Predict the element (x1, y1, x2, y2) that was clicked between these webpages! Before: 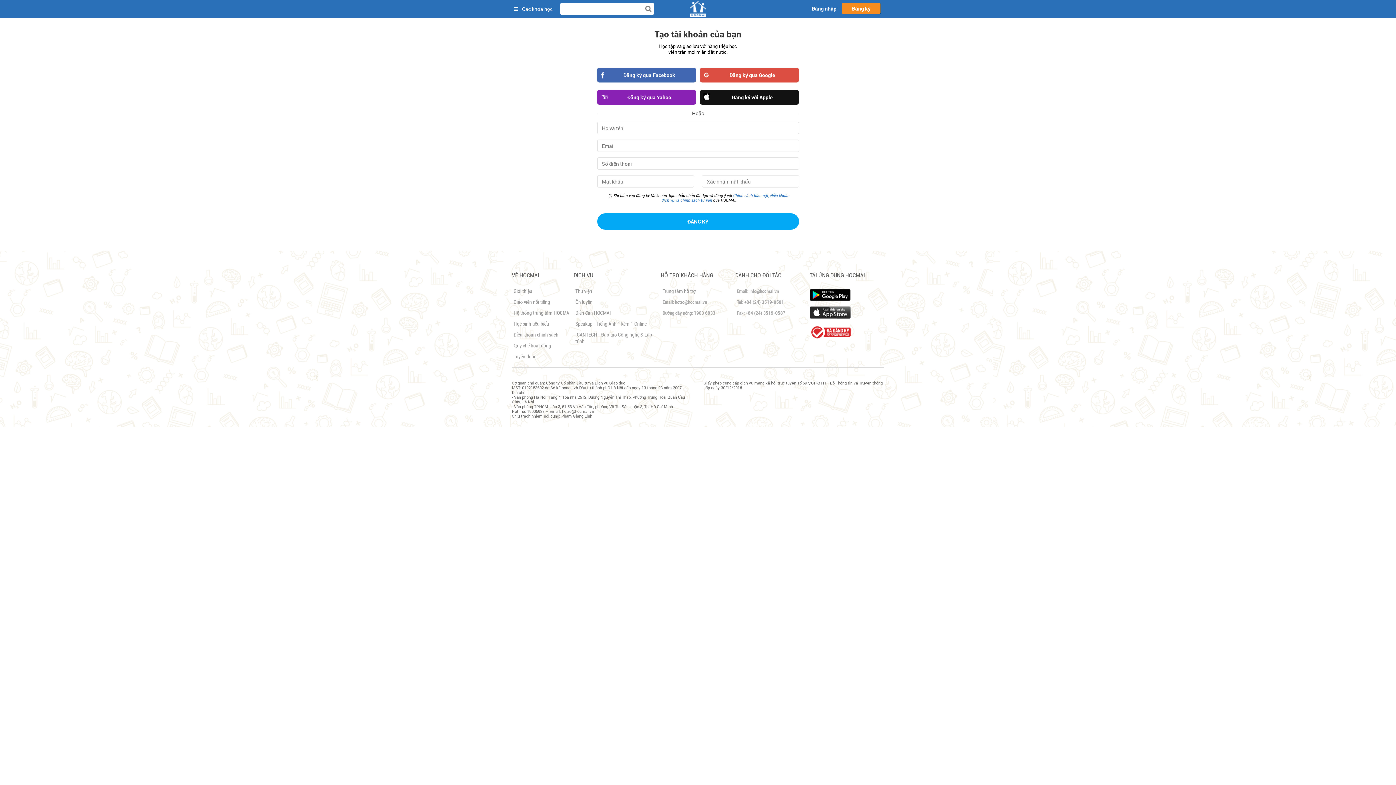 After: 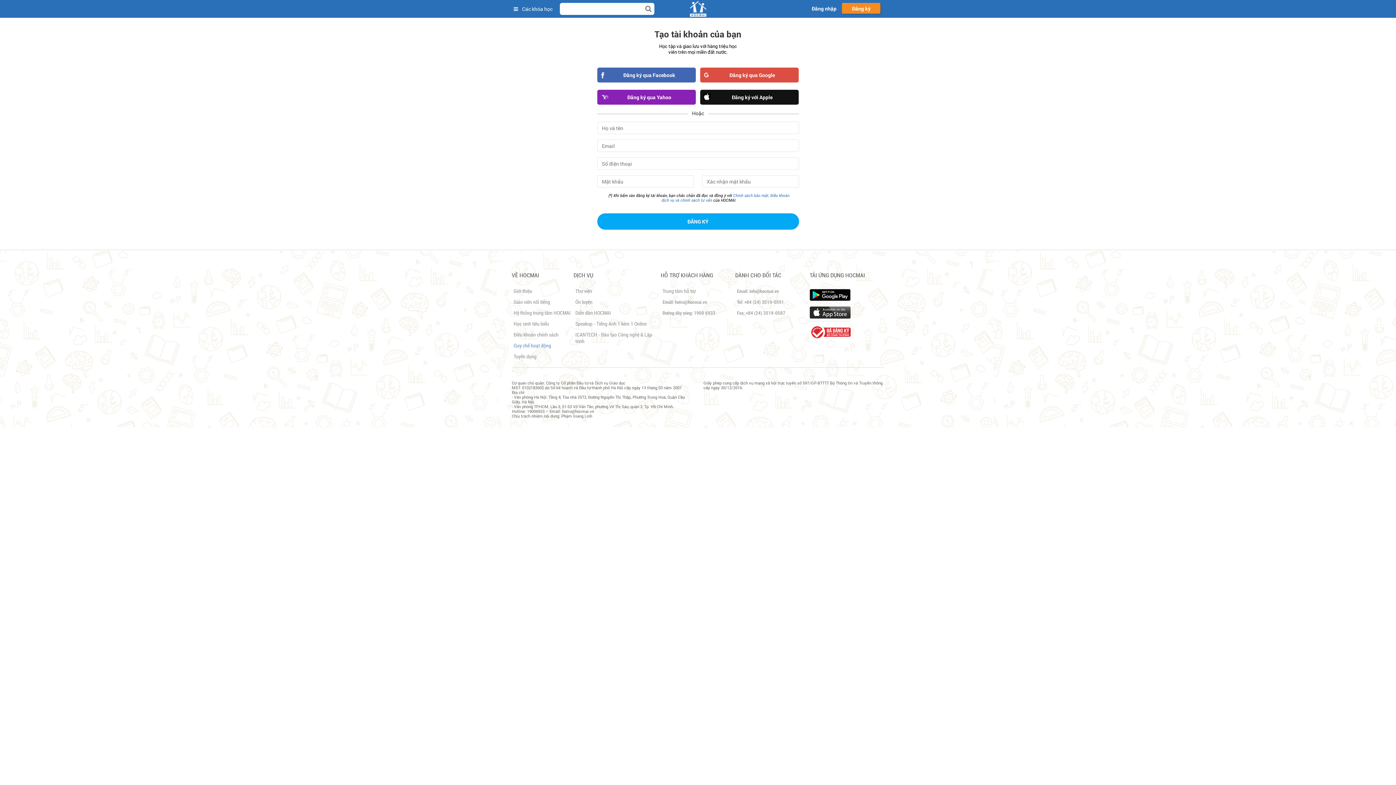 Action: bbox: (513, 342, 551, 348) label: Quy chế hoạt động